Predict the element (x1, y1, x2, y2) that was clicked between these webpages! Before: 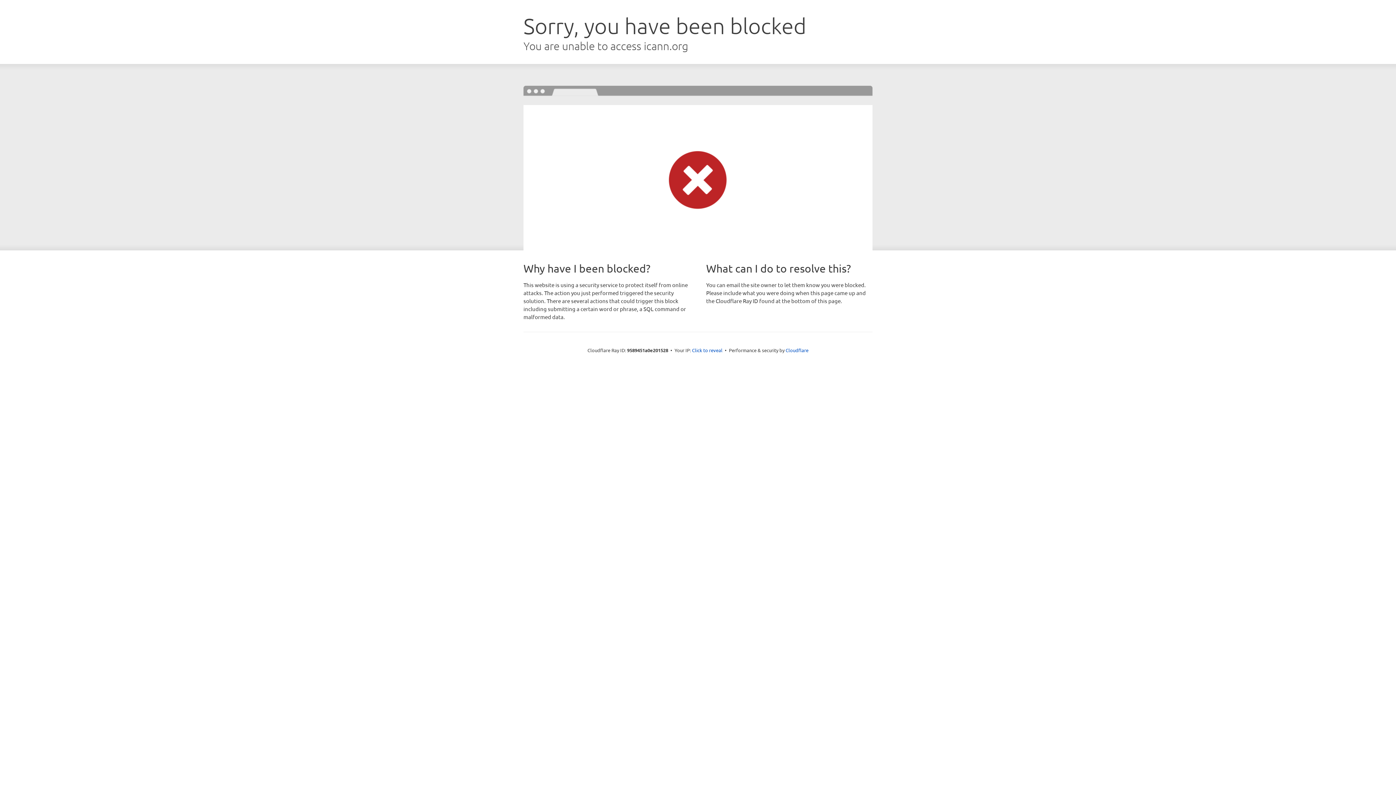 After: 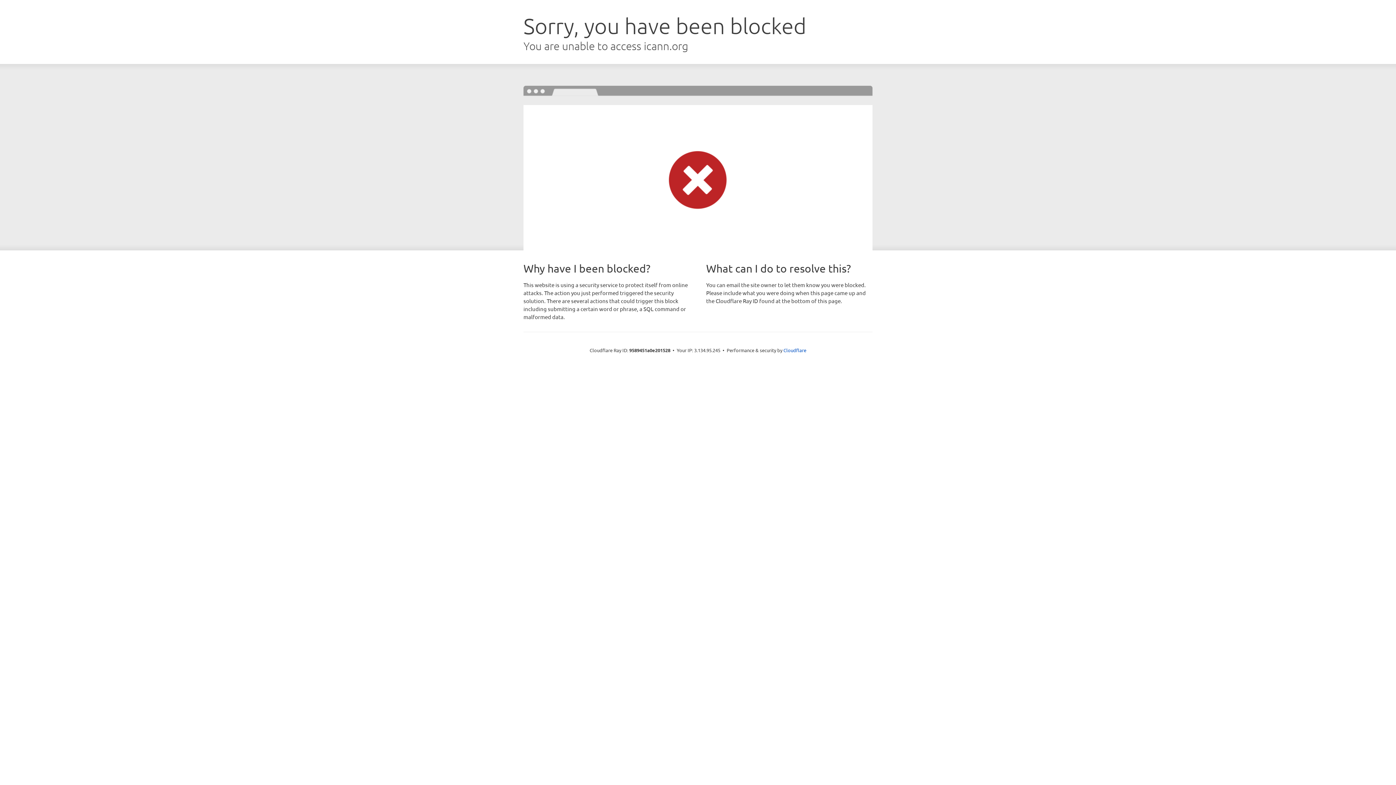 Action: label: Click to reveal bbox: (692, 346, 722, 353)